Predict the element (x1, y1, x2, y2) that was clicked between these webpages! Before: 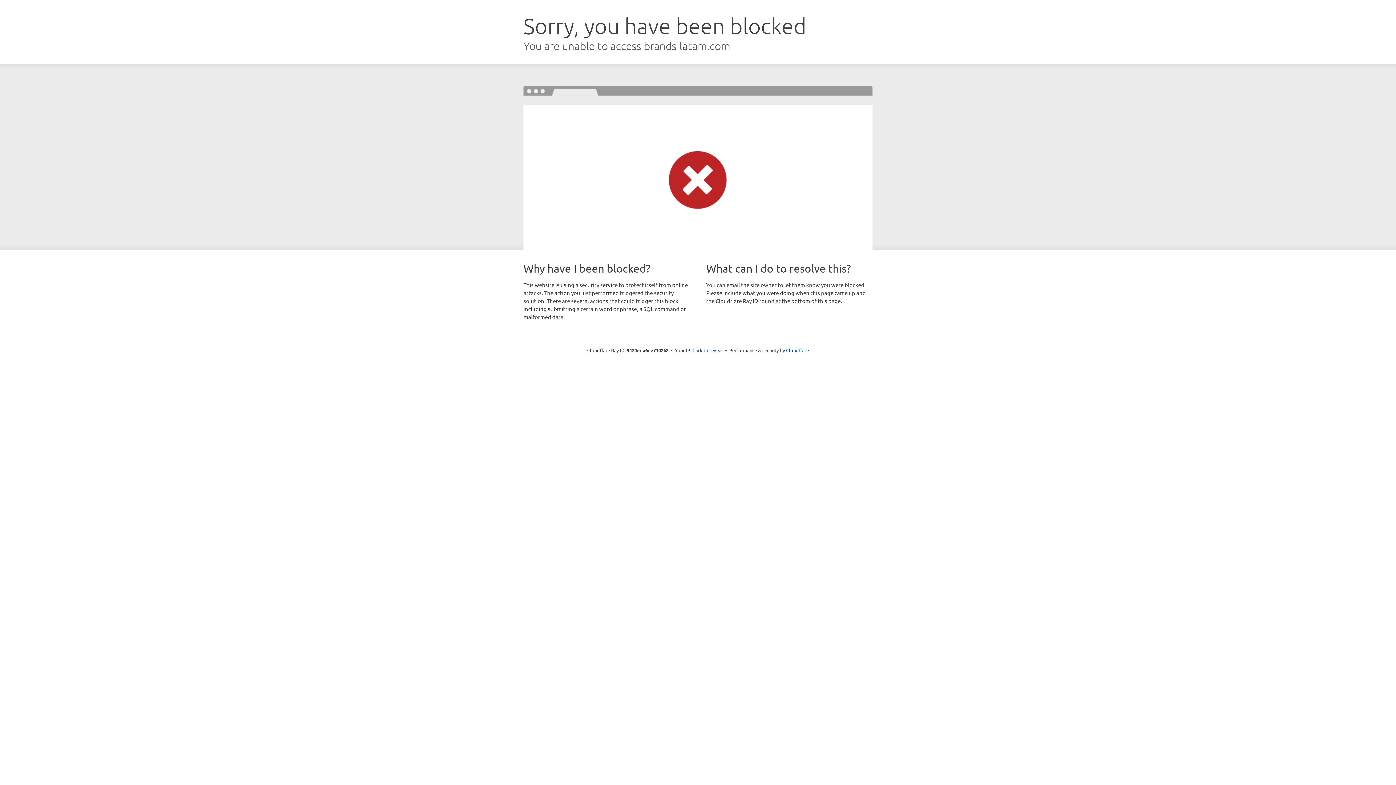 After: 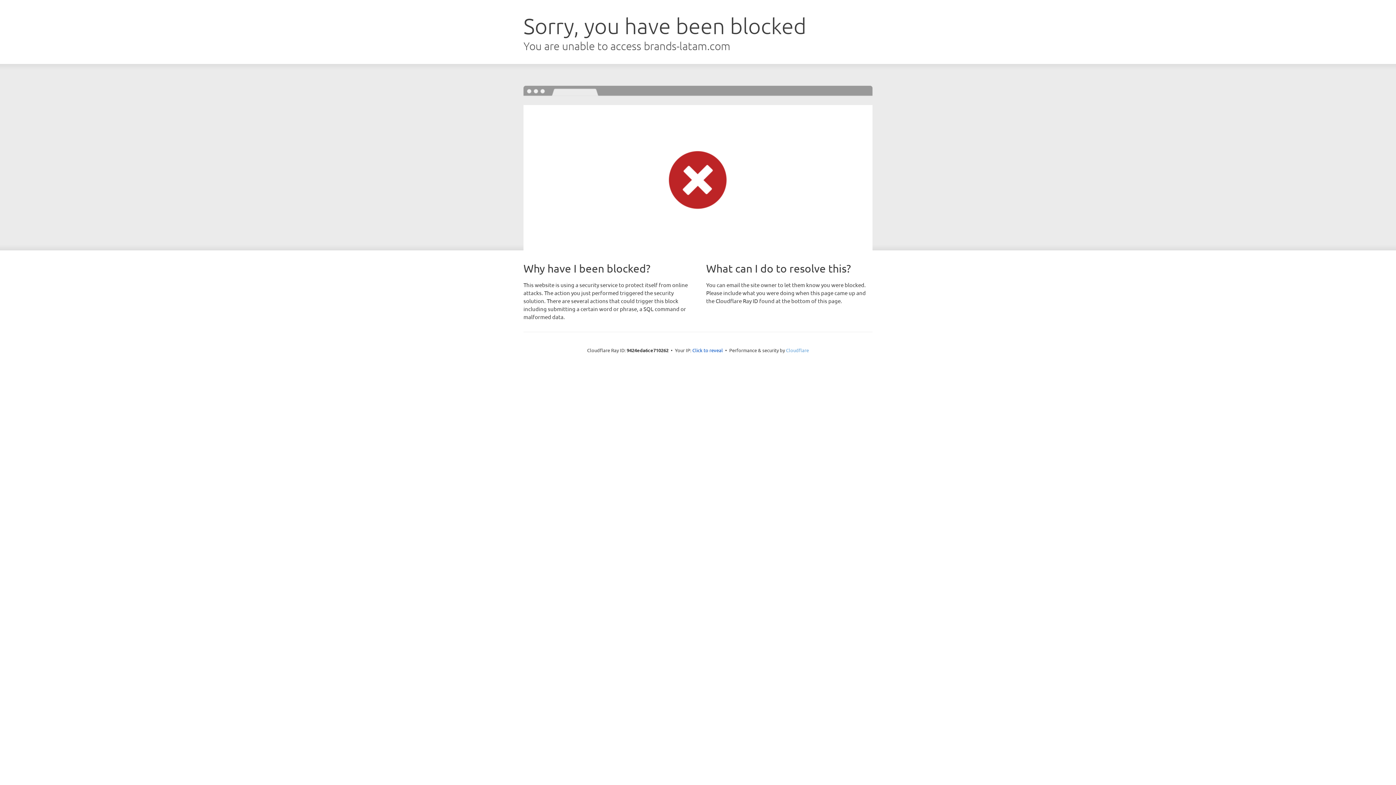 Action: label: Cloudflare bbox: (786, 347, 809, 353)